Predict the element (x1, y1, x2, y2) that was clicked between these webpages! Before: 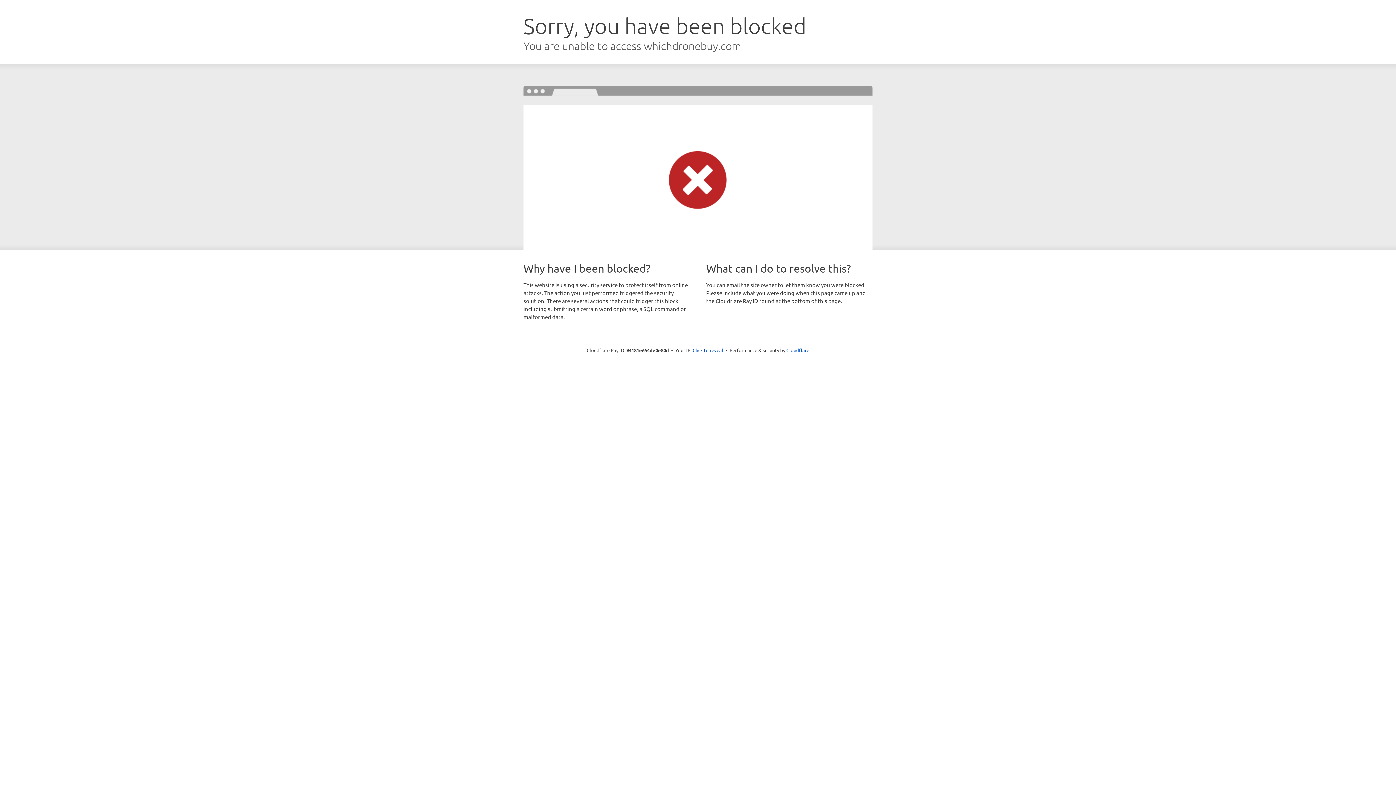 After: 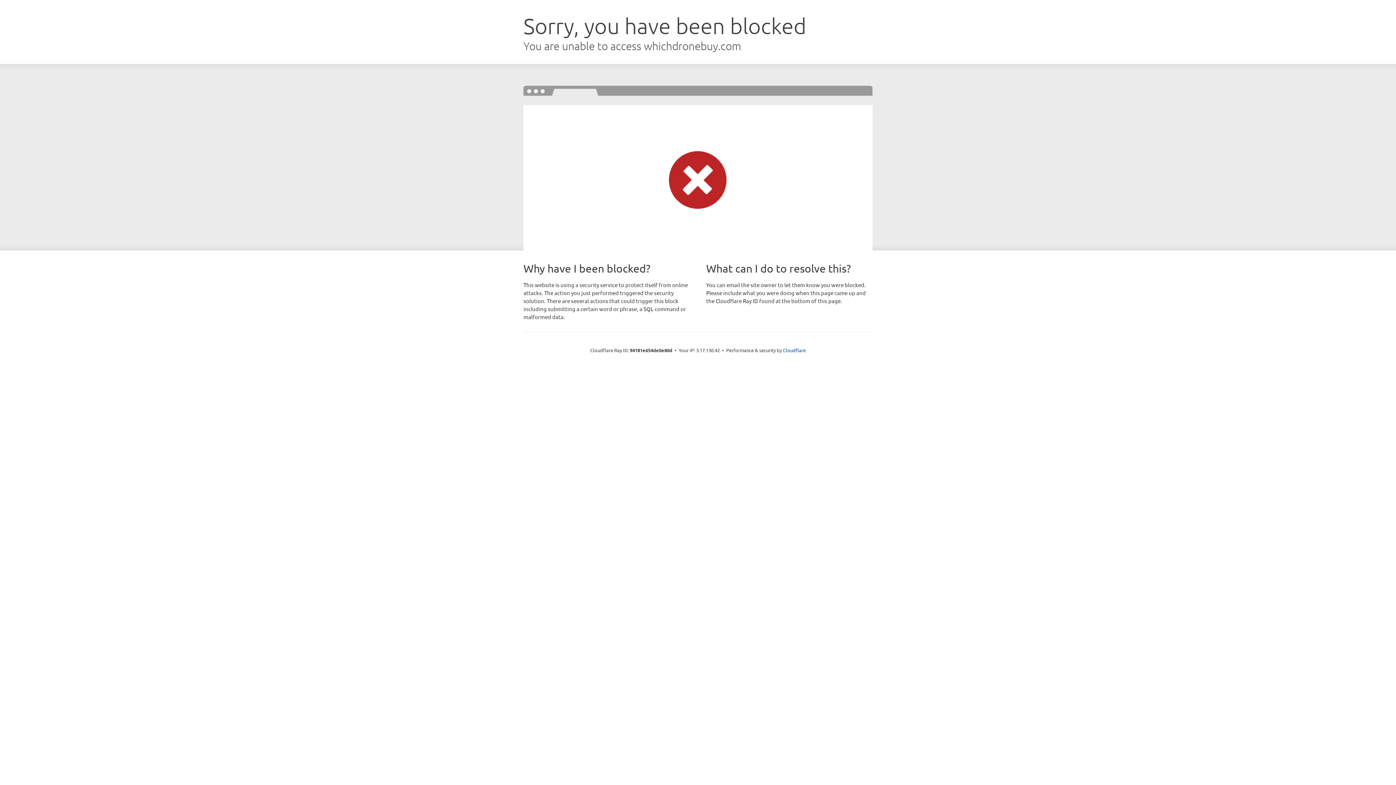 Action: bbox: (692, 346, 723, 353) label: Click to reveal